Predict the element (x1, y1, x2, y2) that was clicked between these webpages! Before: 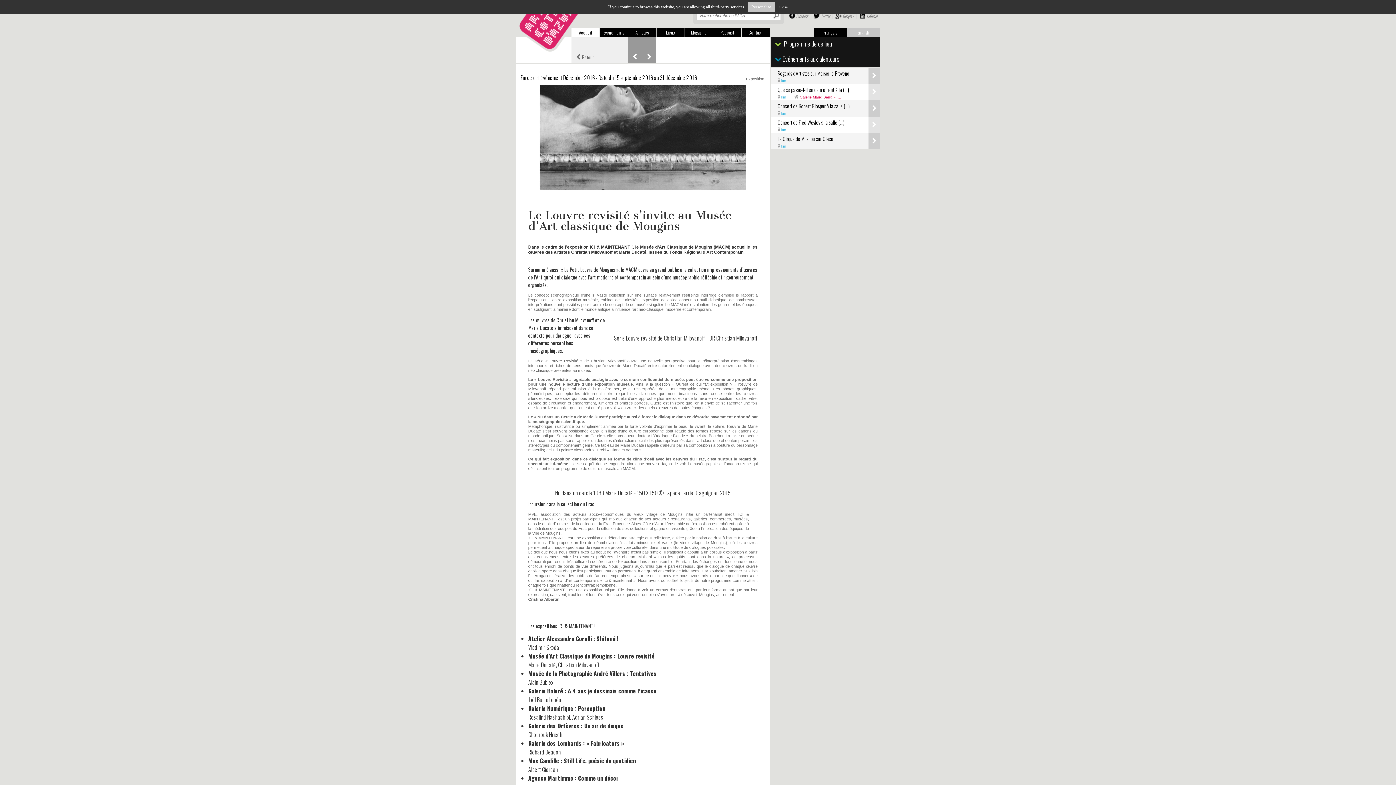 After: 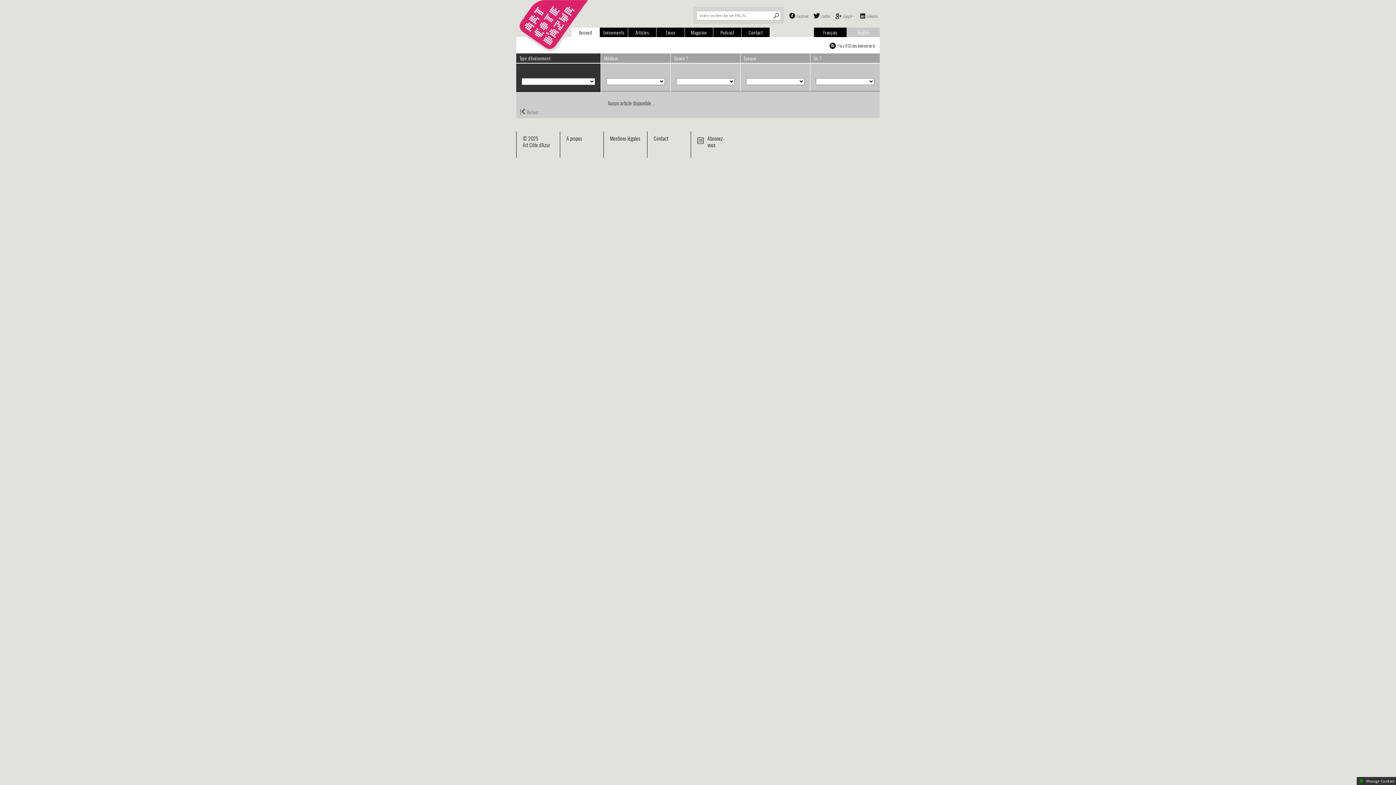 Action: bbox: (737, 76, 769, 81) label: Exposition